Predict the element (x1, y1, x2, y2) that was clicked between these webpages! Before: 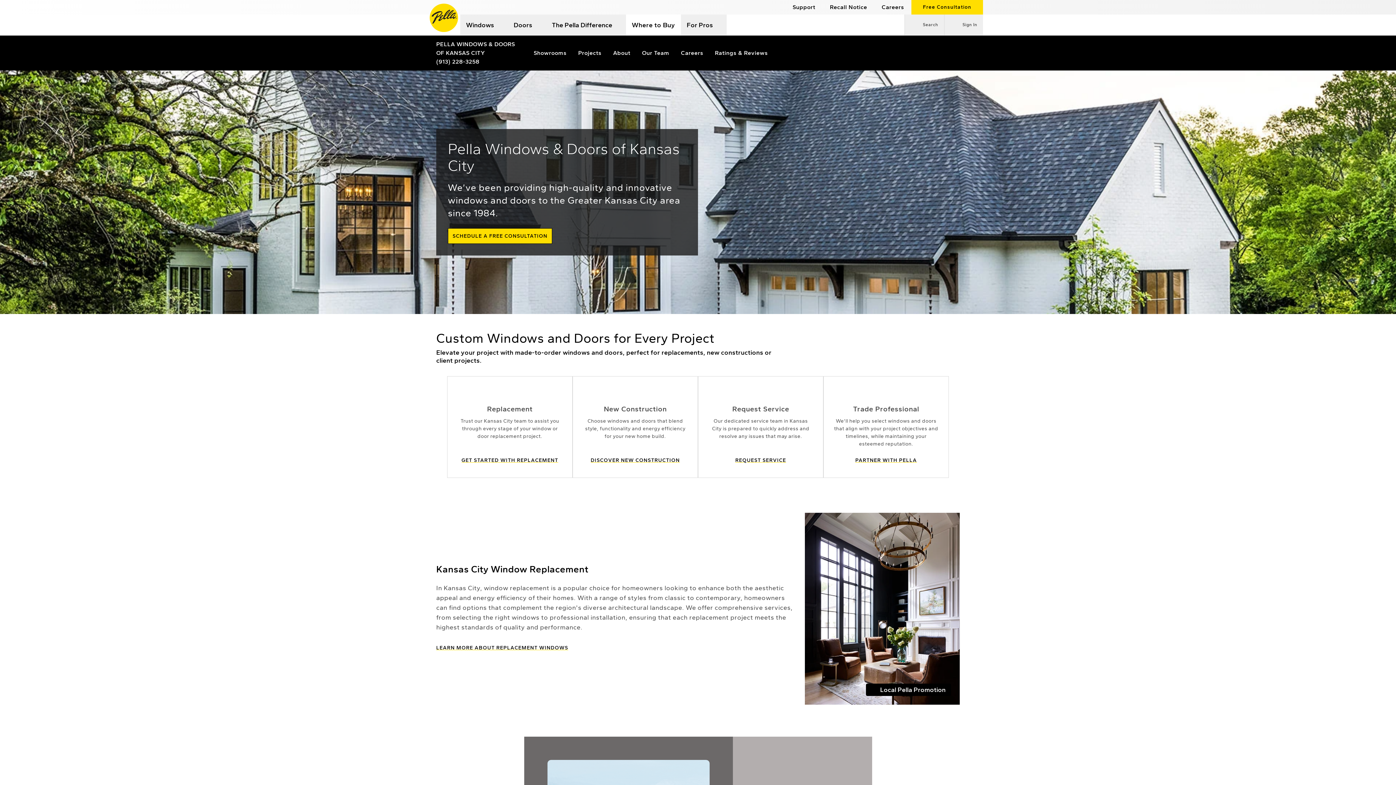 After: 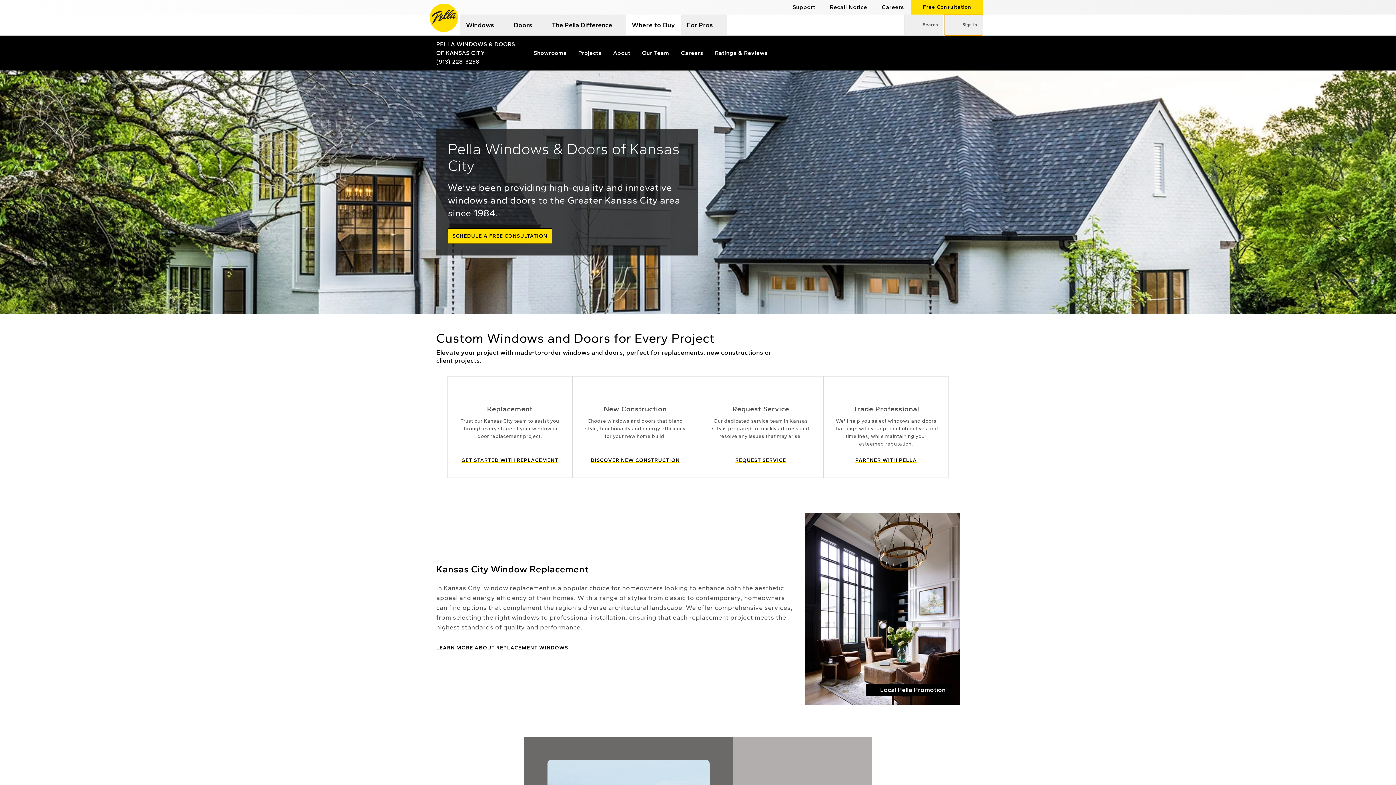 Action: bbox: (944, 14, 983, 35) label: Account